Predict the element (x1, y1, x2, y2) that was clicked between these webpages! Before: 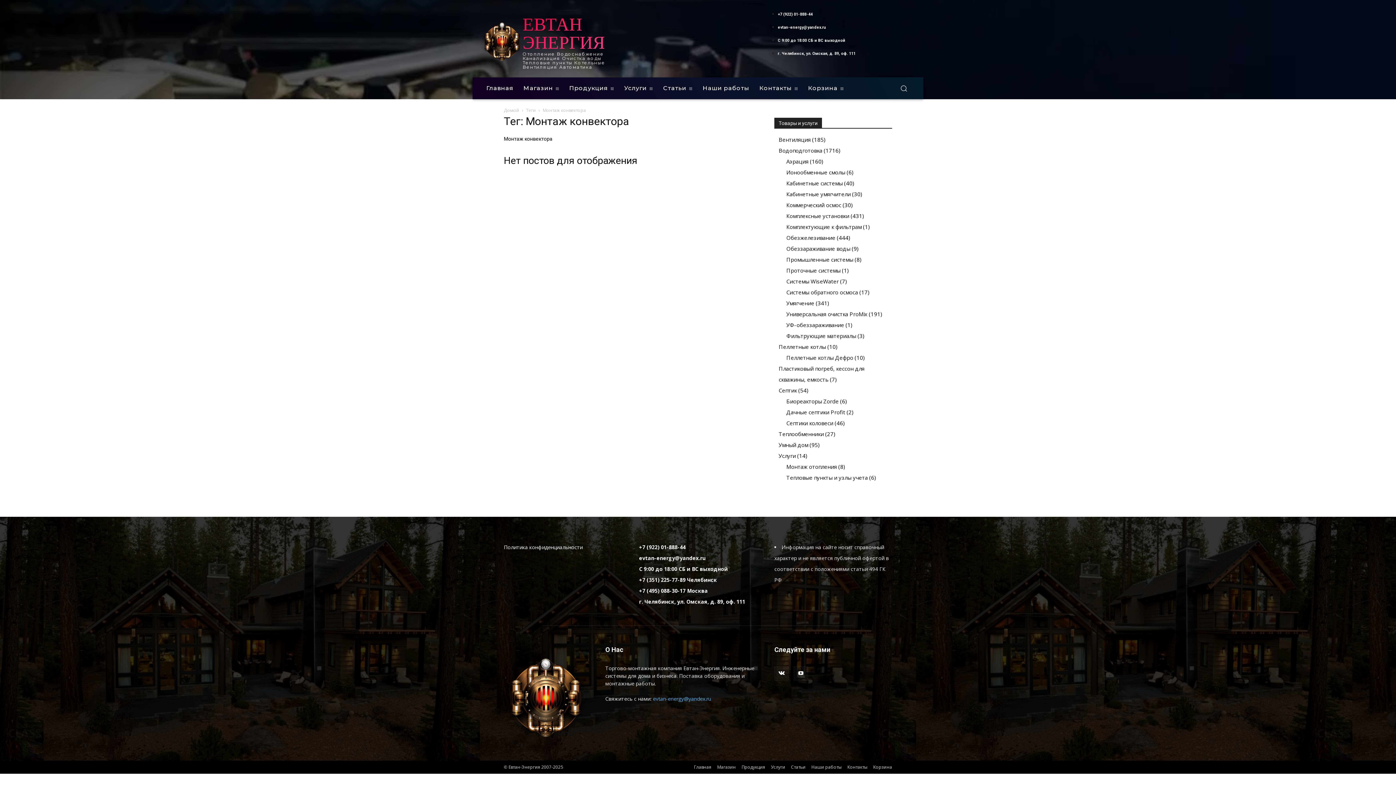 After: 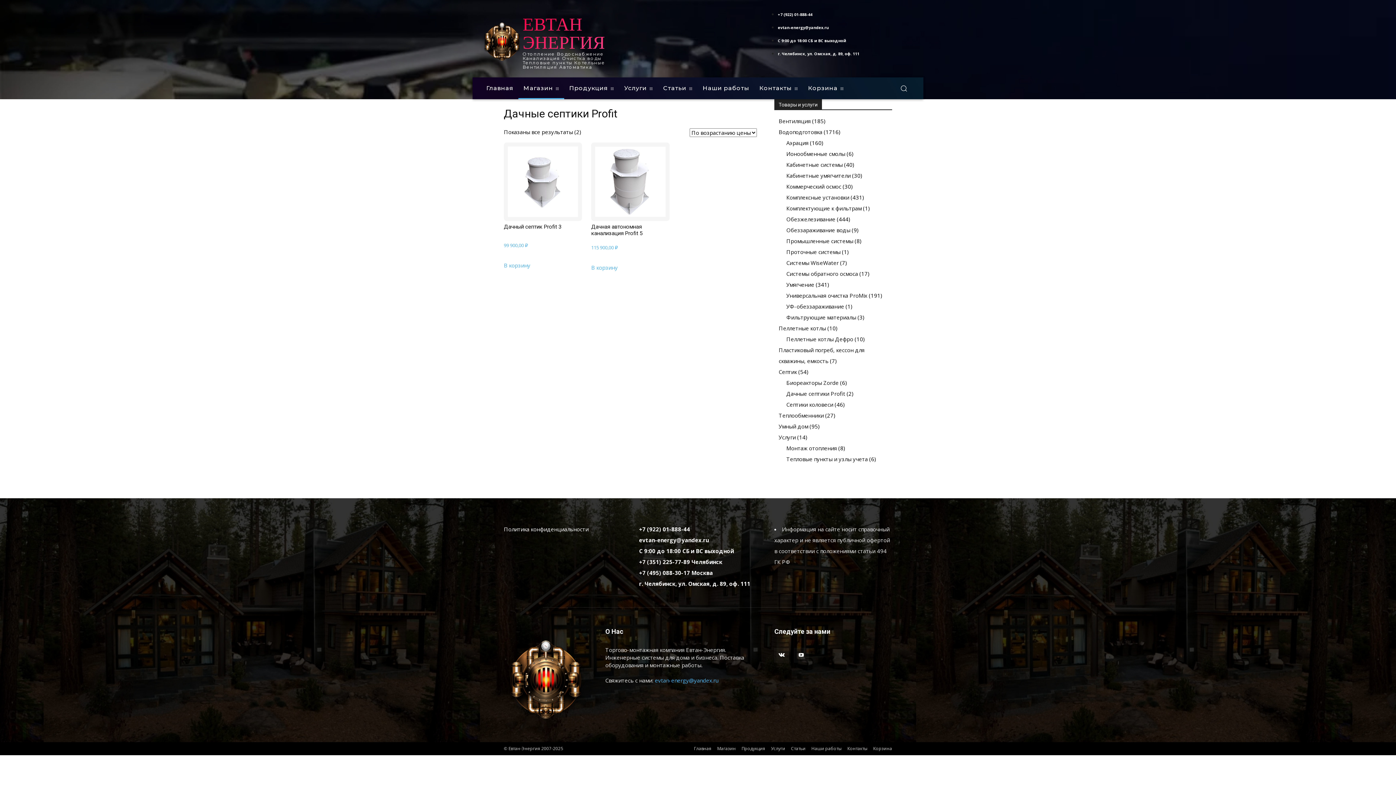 Action: bbox: (786, 408, 845, 416) label: Дачные септики Profit